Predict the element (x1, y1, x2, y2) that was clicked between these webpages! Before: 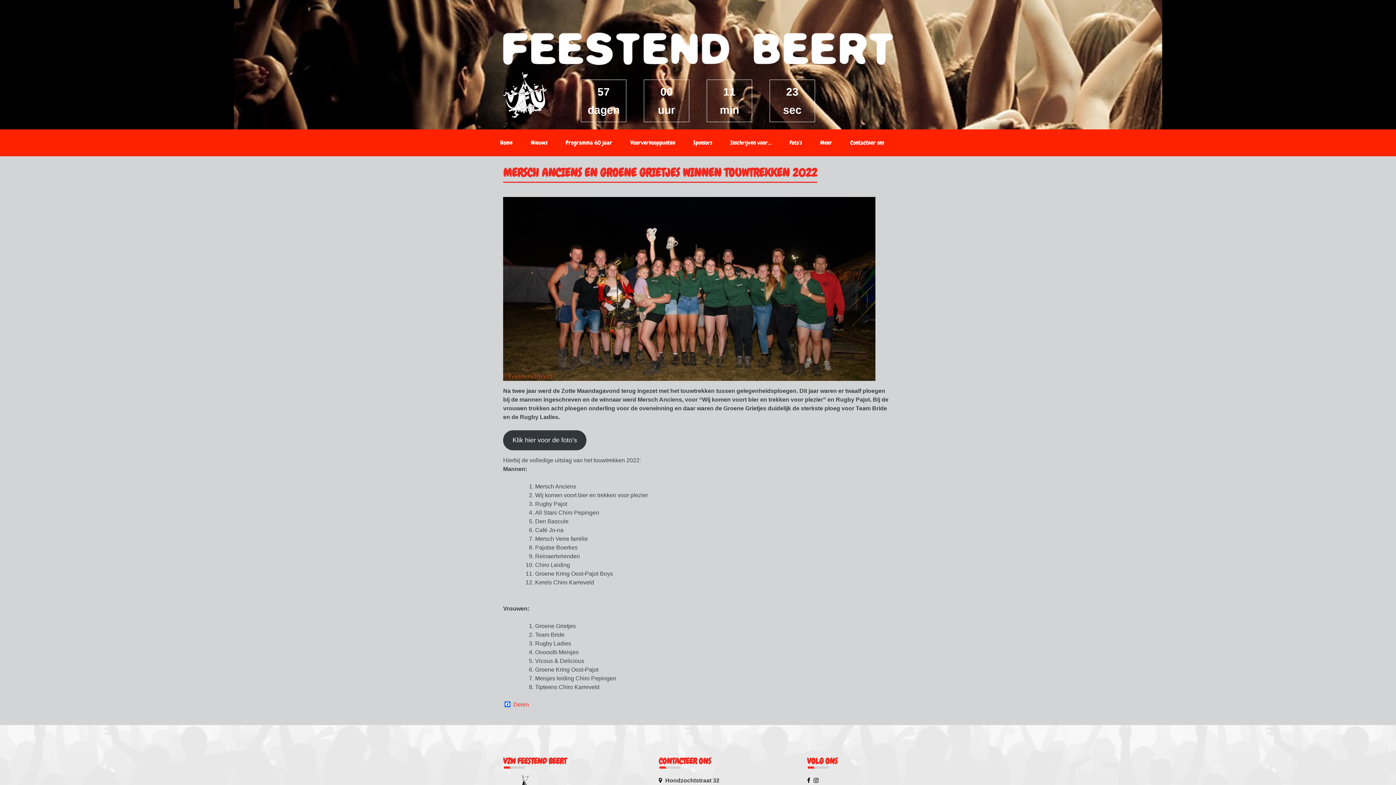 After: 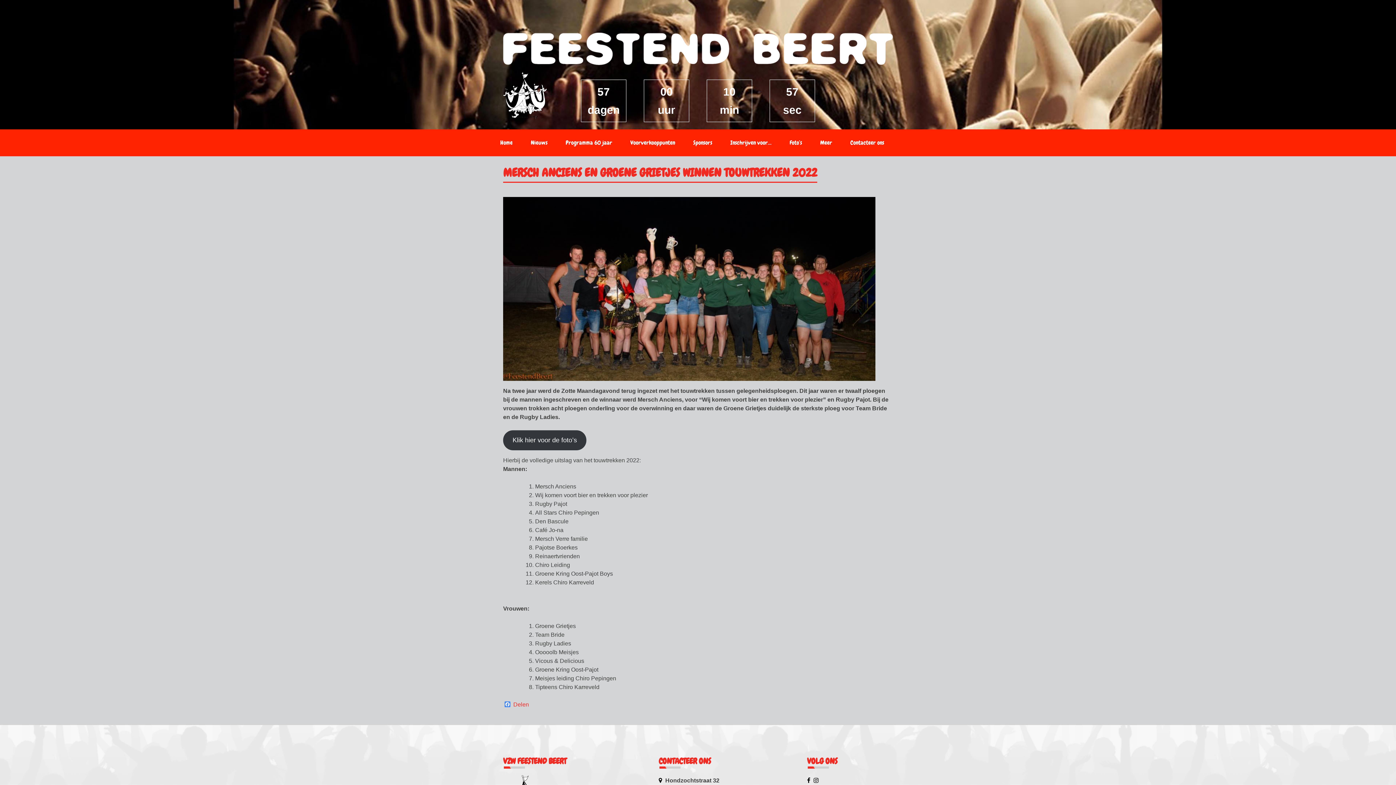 Action: label: Facebook bbox: (503, 701, 512, 708)